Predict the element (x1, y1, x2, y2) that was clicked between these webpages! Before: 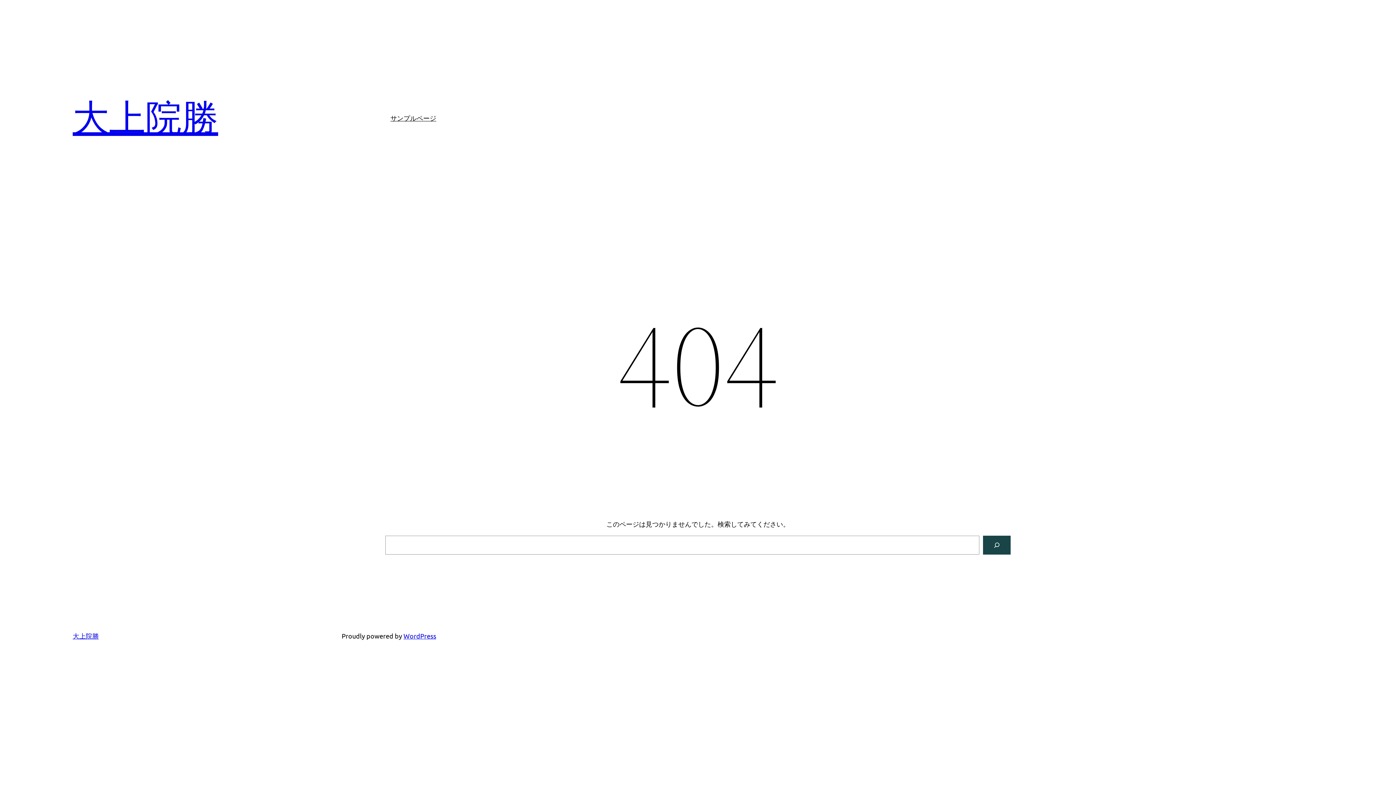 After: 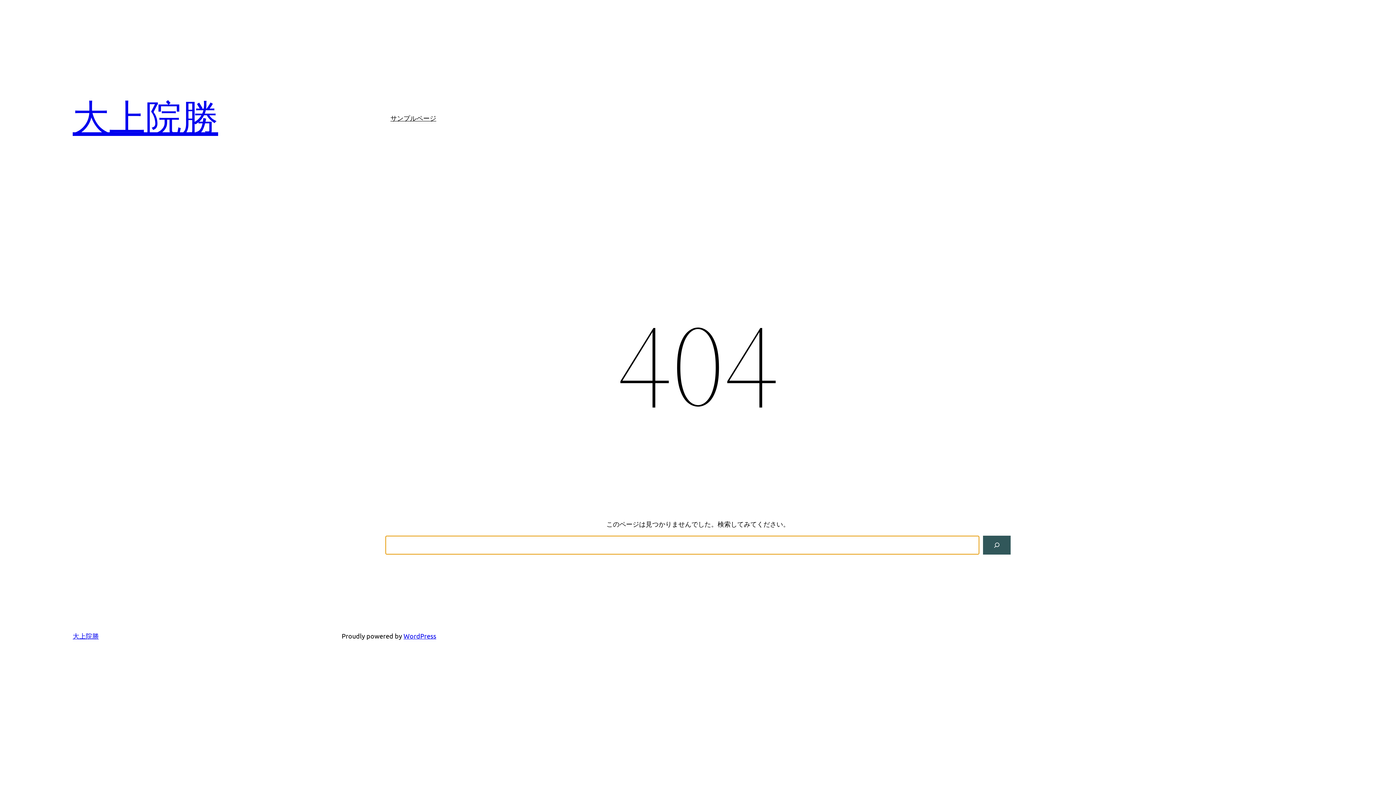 Action: bbox: (983, 536, 1010, 554) label: 検索